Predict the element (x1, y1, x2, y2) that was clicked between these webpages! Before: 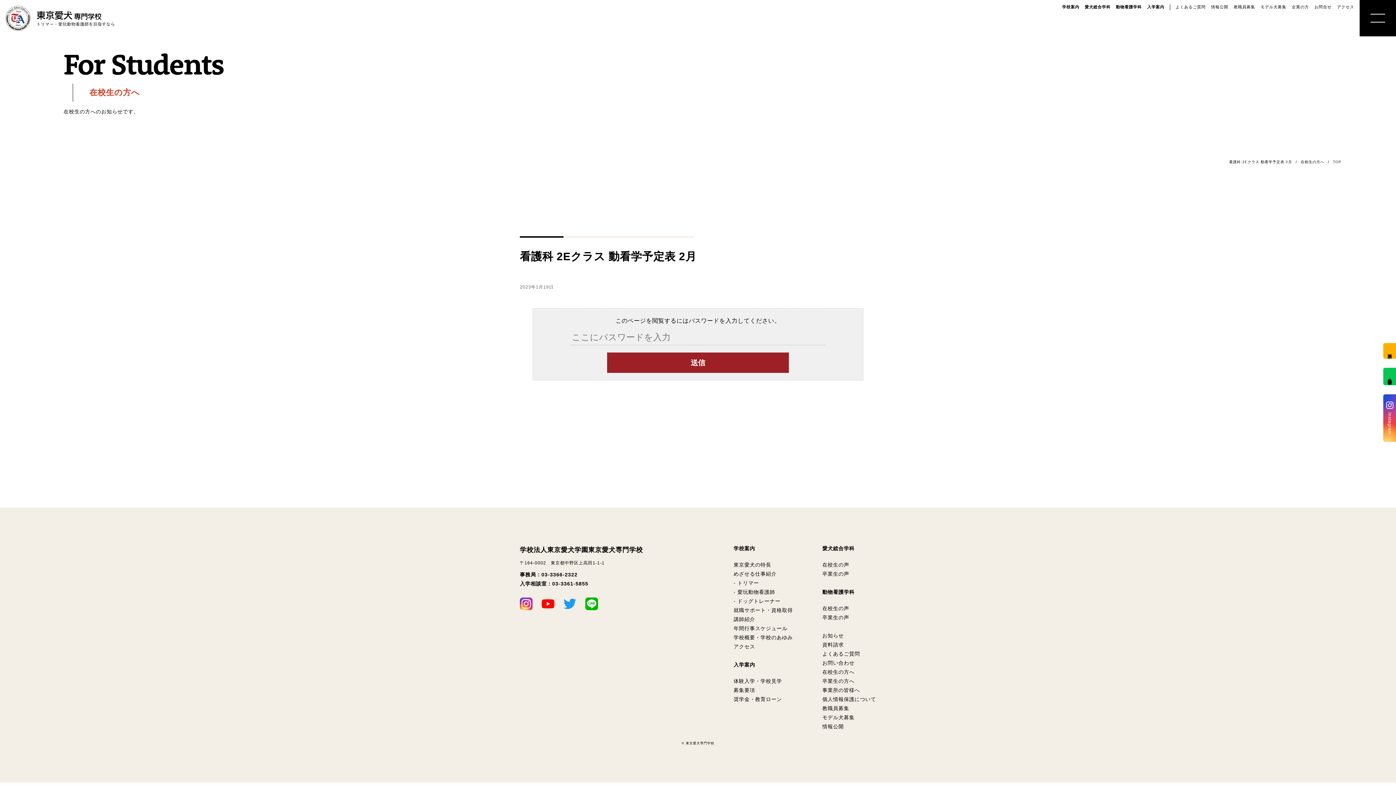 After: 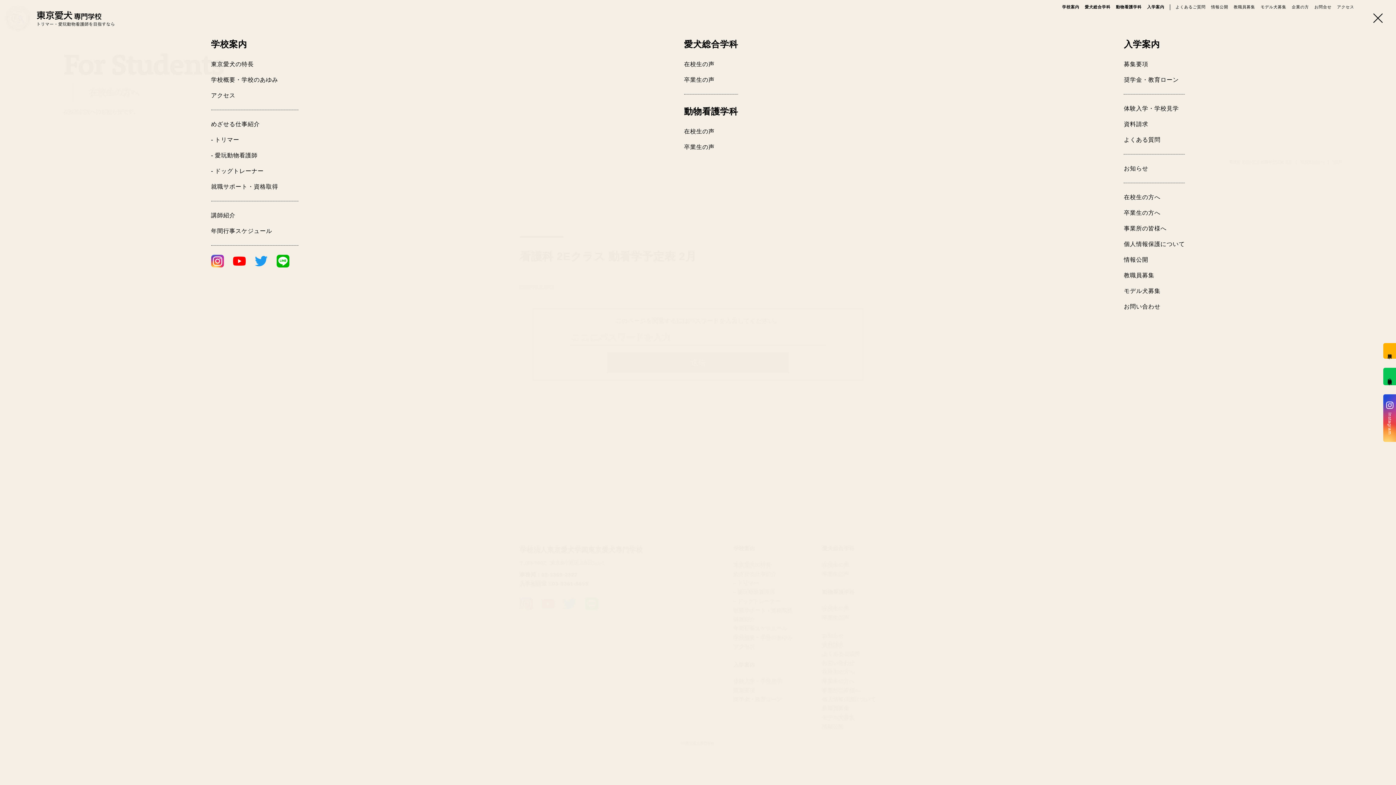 Action: bbox: (1360, 0, 1396, 36)